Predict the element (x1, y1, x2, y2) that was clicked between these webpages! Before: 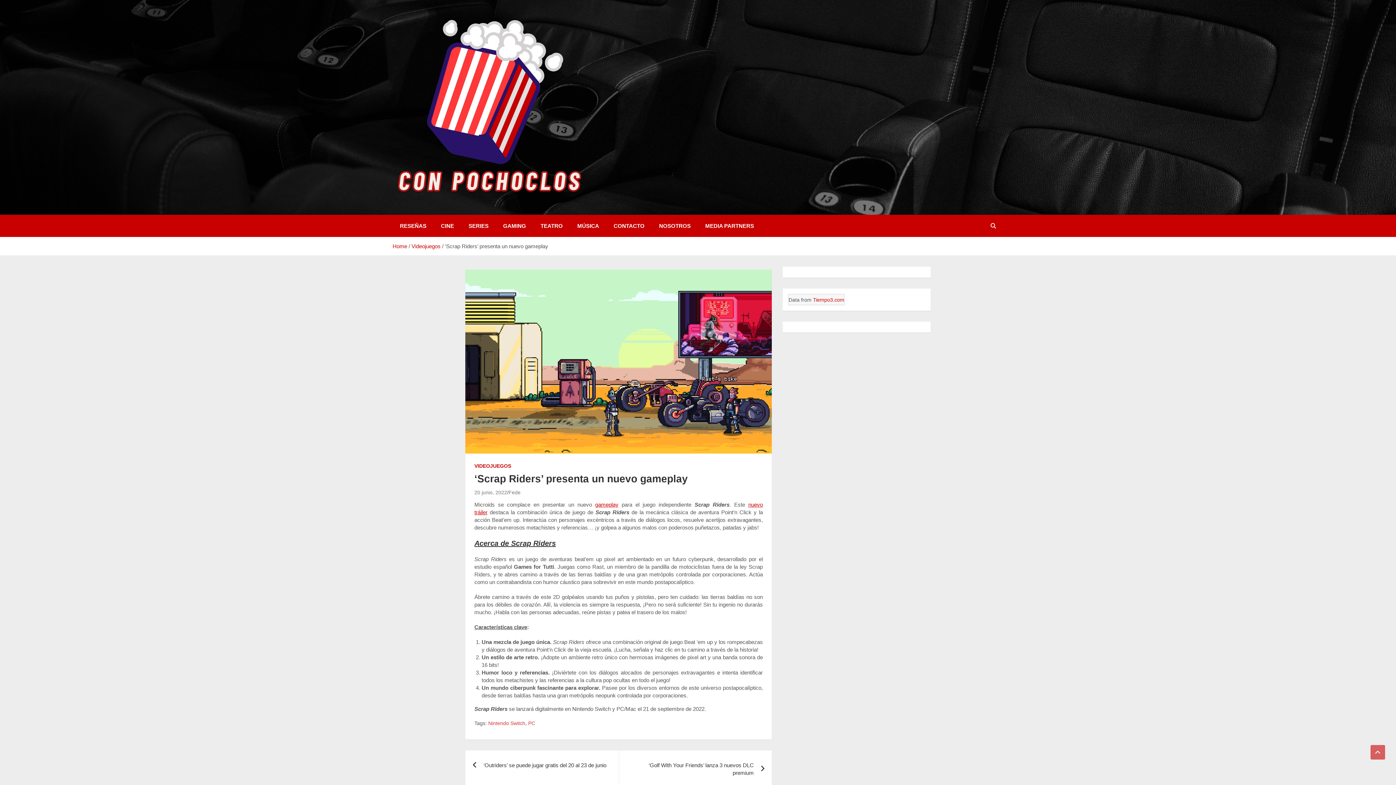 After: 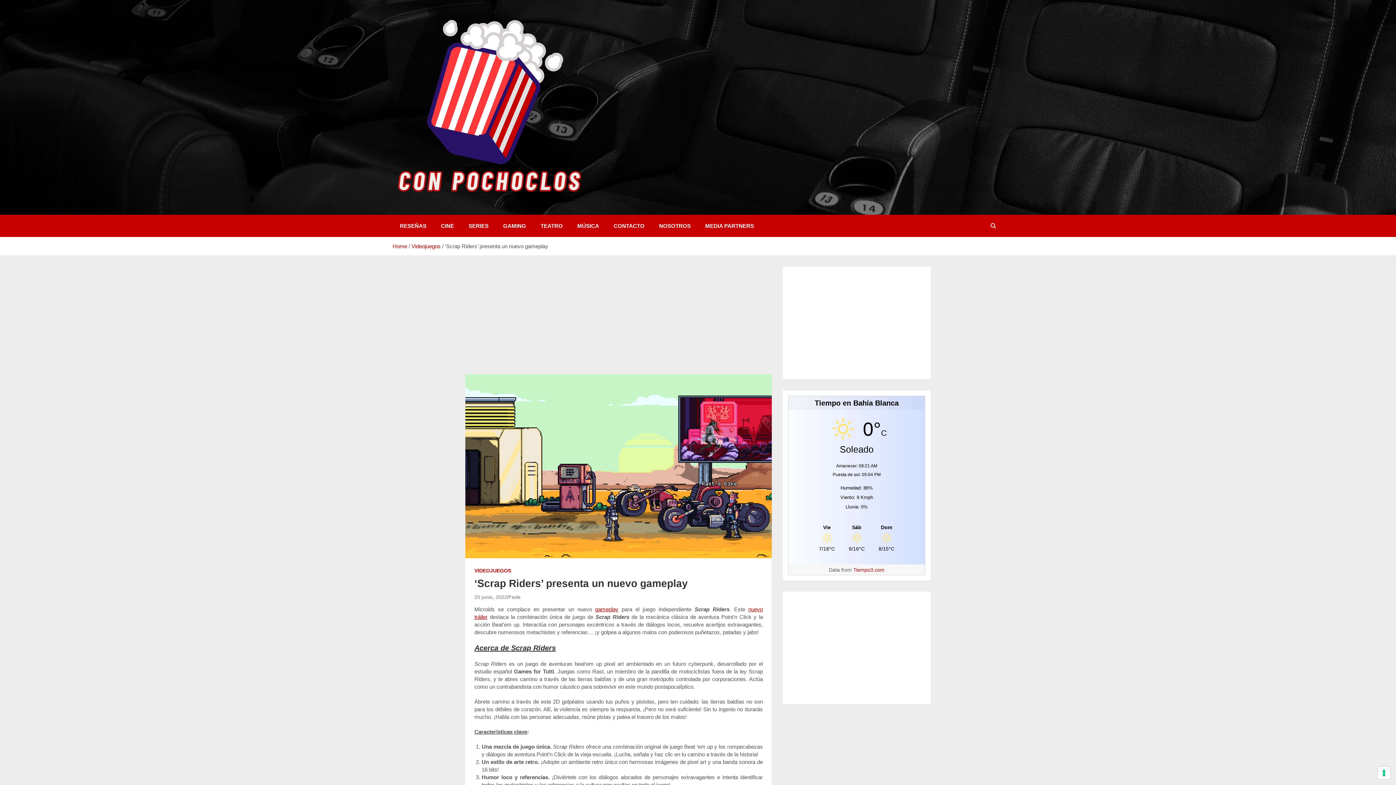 Action: bbox: (813, 297, 844, 302) label: Tiempo3.com